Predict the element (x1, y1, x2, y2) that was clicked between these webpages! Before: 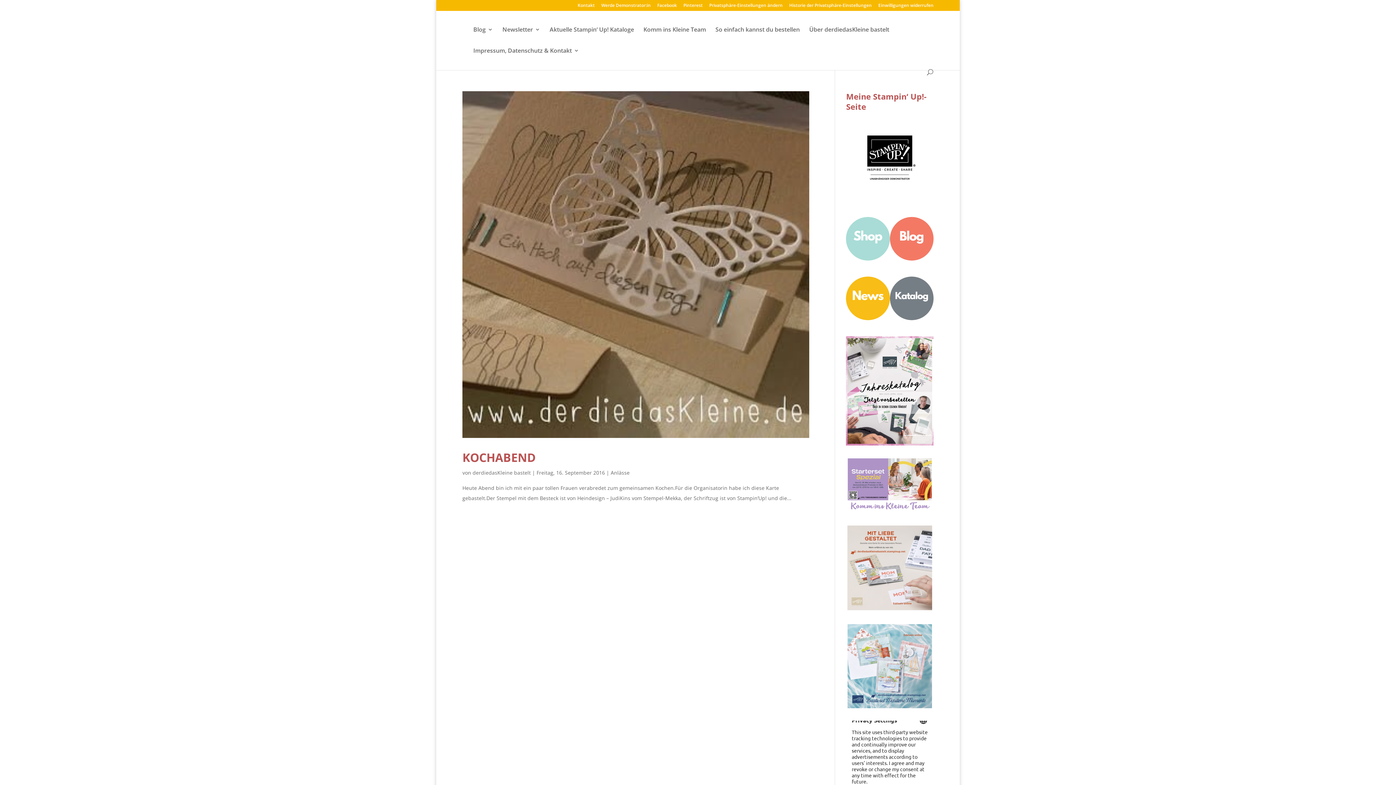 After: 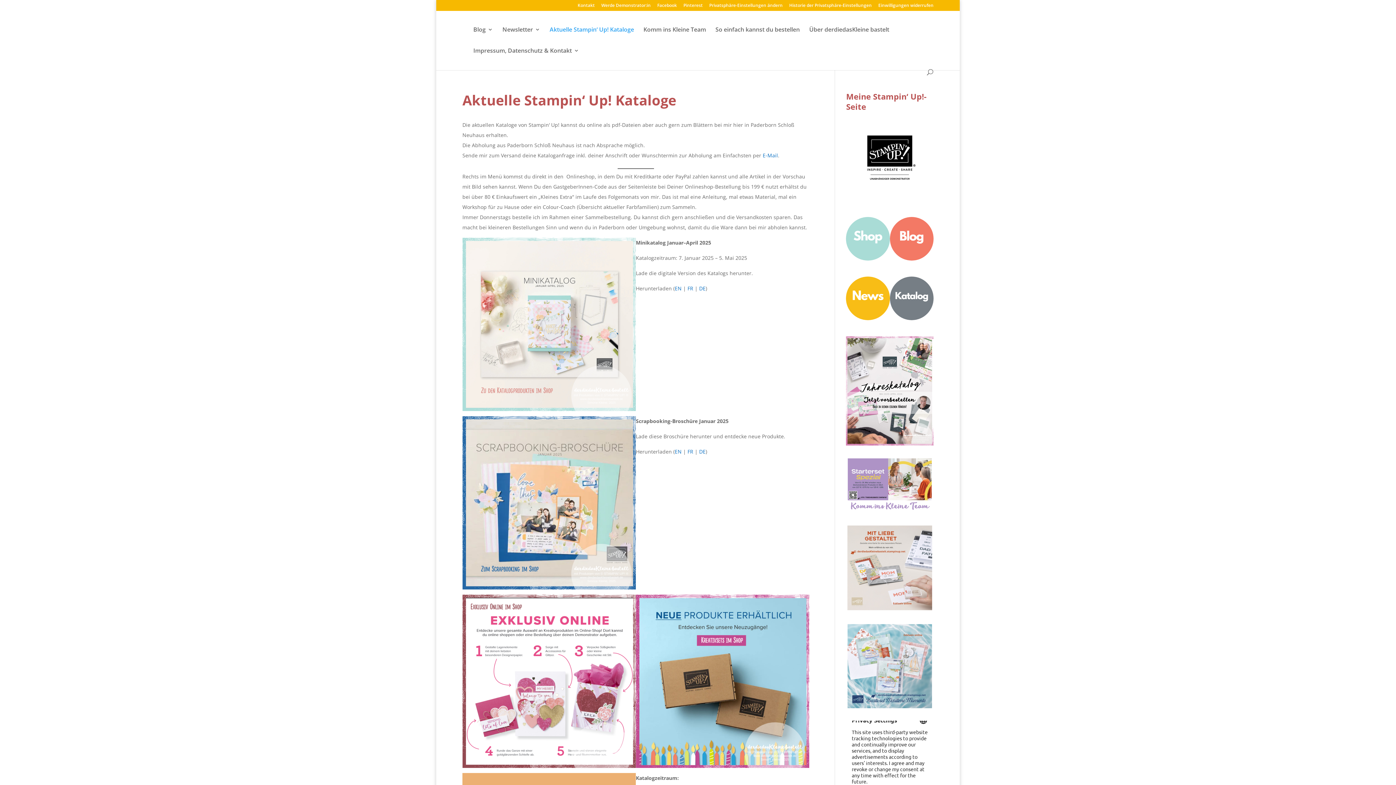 Action: bbox: (890, 276, 933, 320)